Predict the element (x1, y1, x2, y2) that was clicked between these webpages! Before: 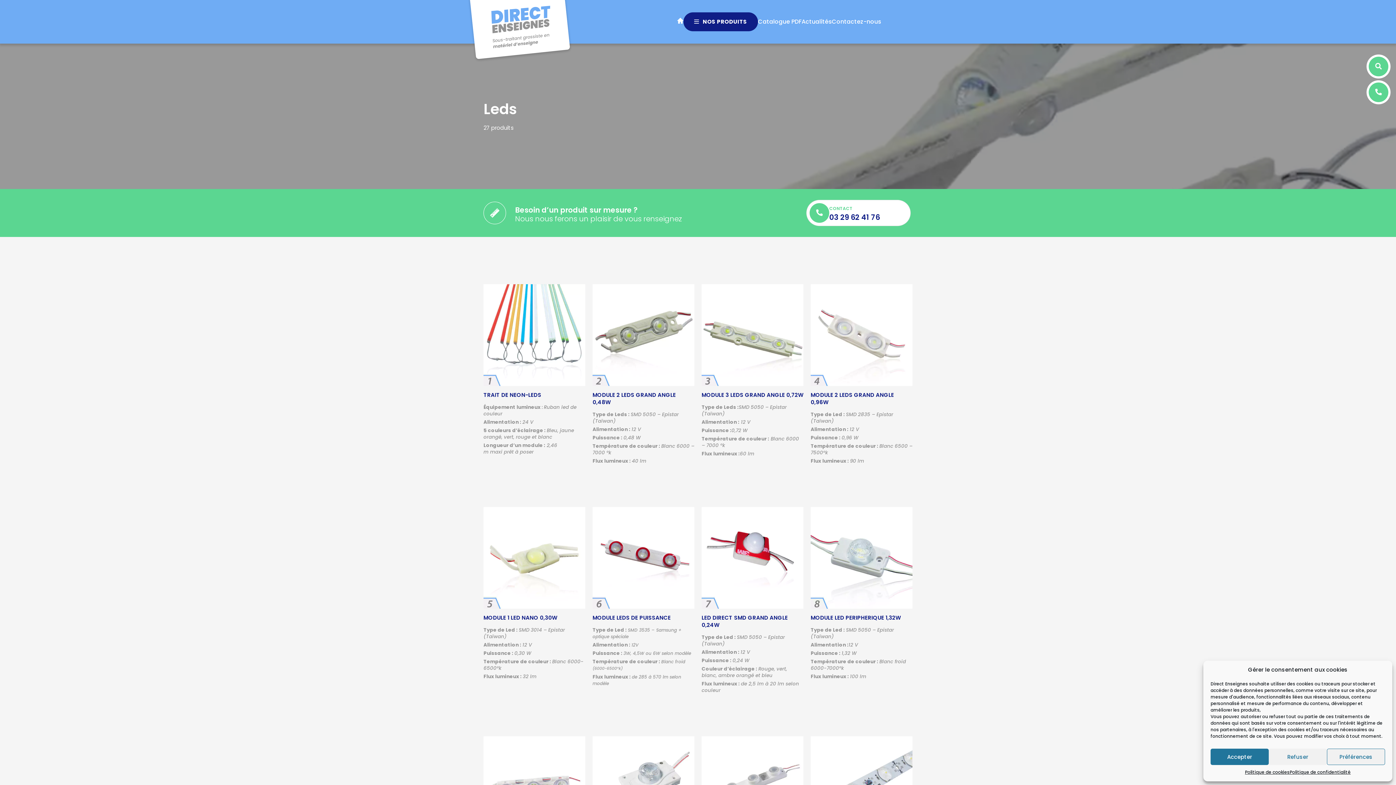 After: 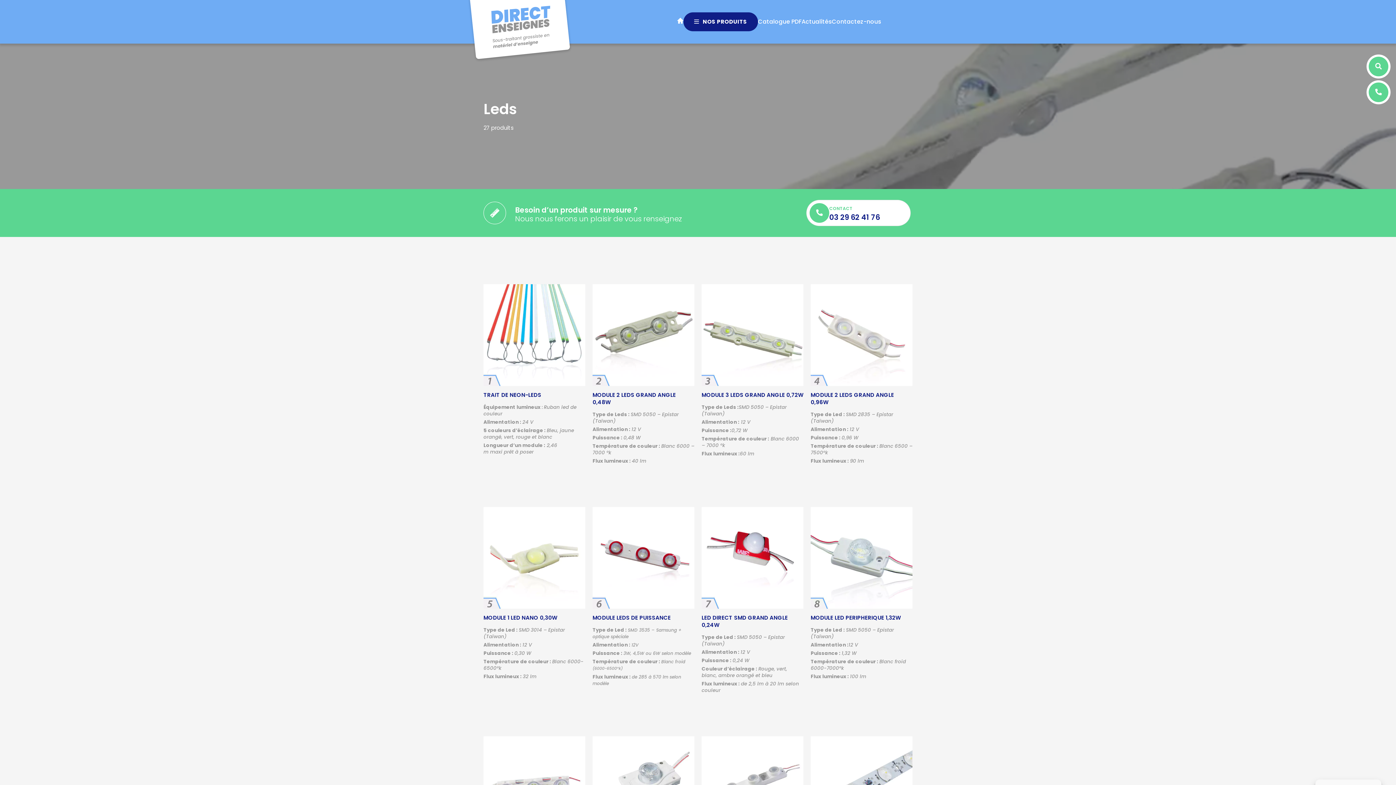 Action: bbox: (1269, 749, 1327, 765) label: Refuser